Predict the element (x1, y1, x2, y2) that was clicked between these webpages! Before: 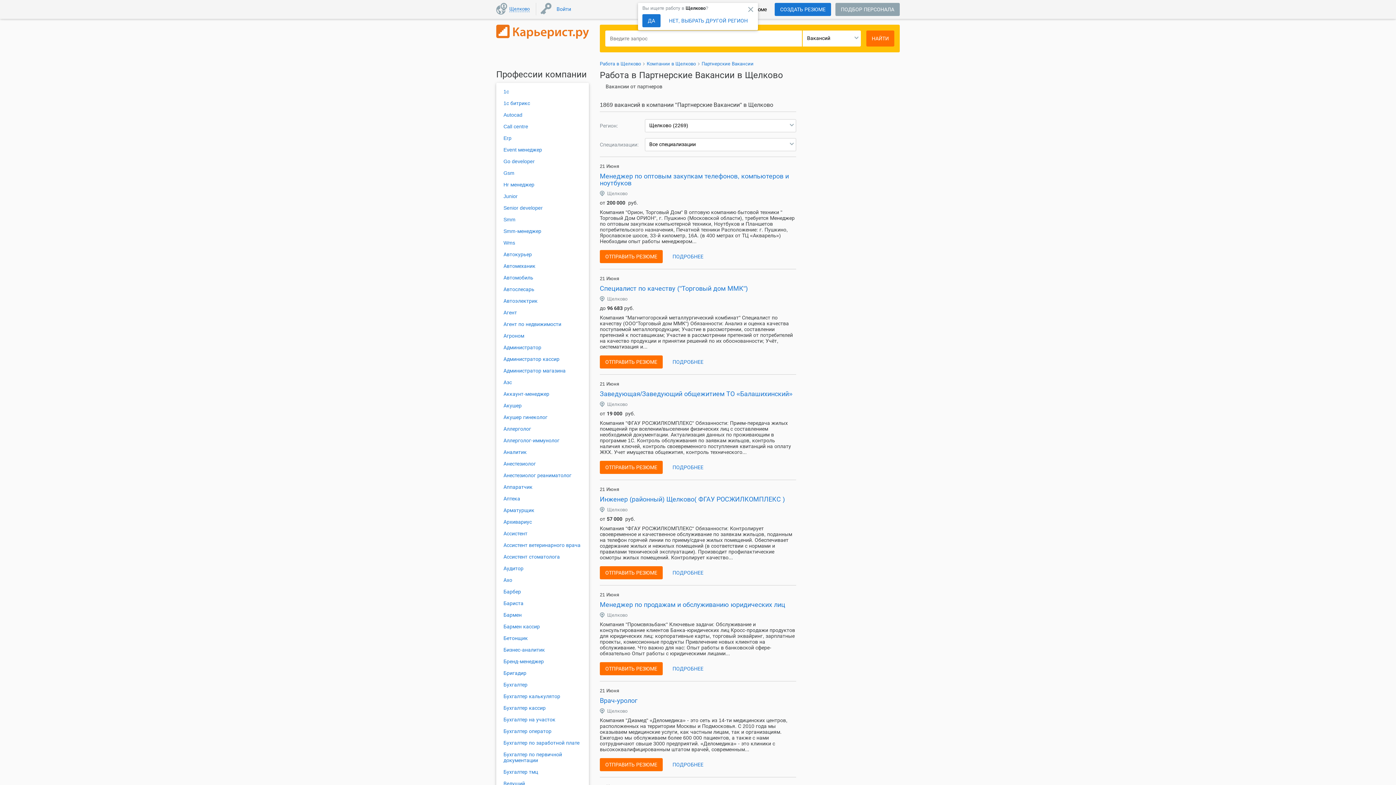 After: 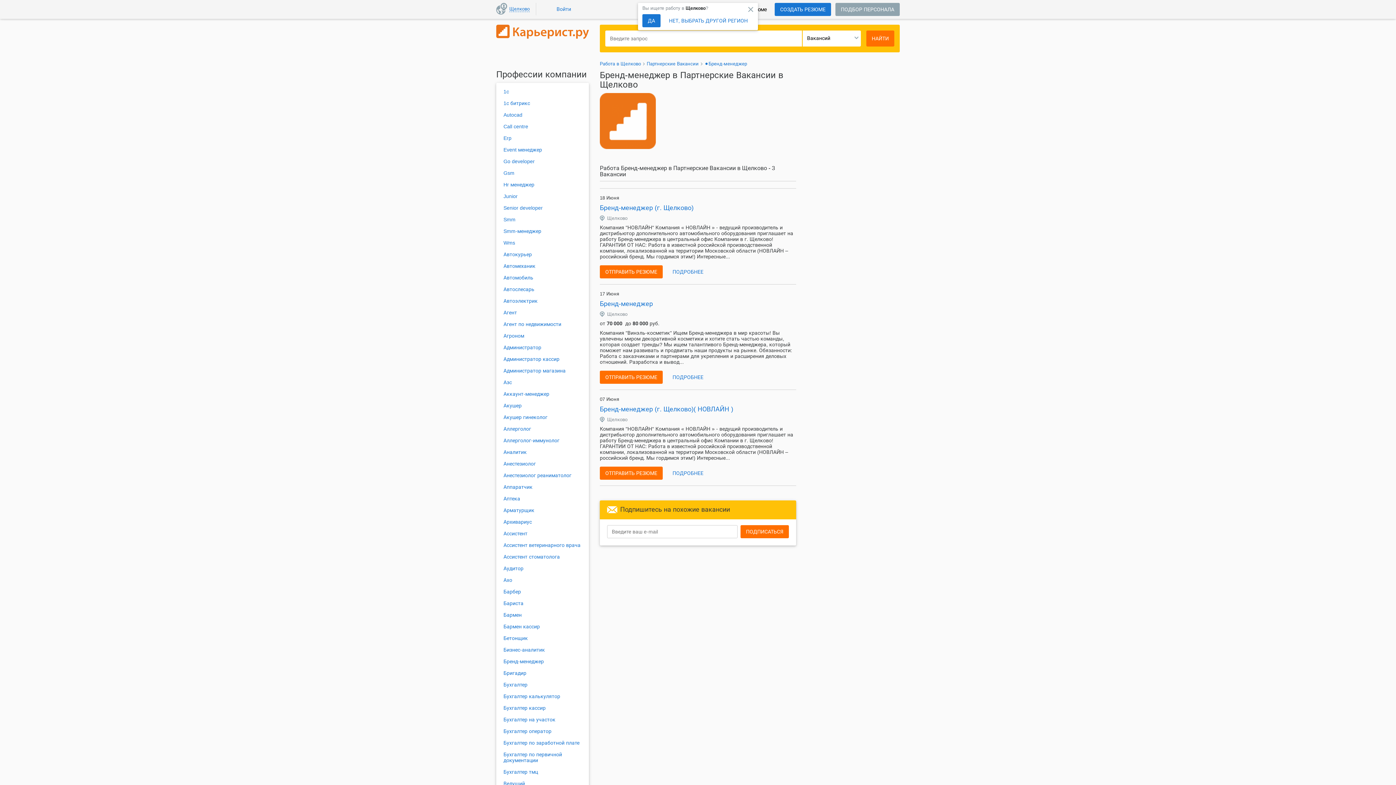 Action: label: Бренд-менеджер bbox: (503, 658, 544, 664)